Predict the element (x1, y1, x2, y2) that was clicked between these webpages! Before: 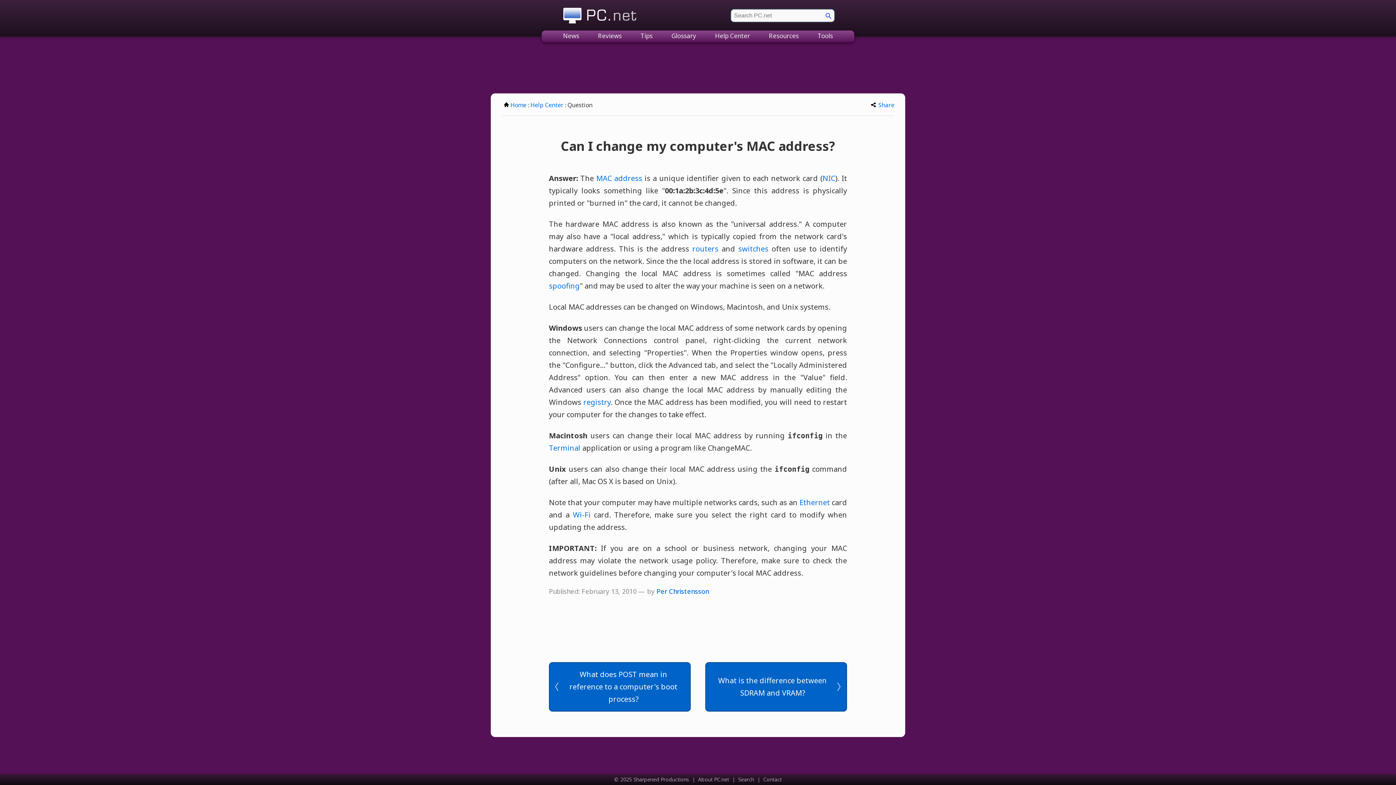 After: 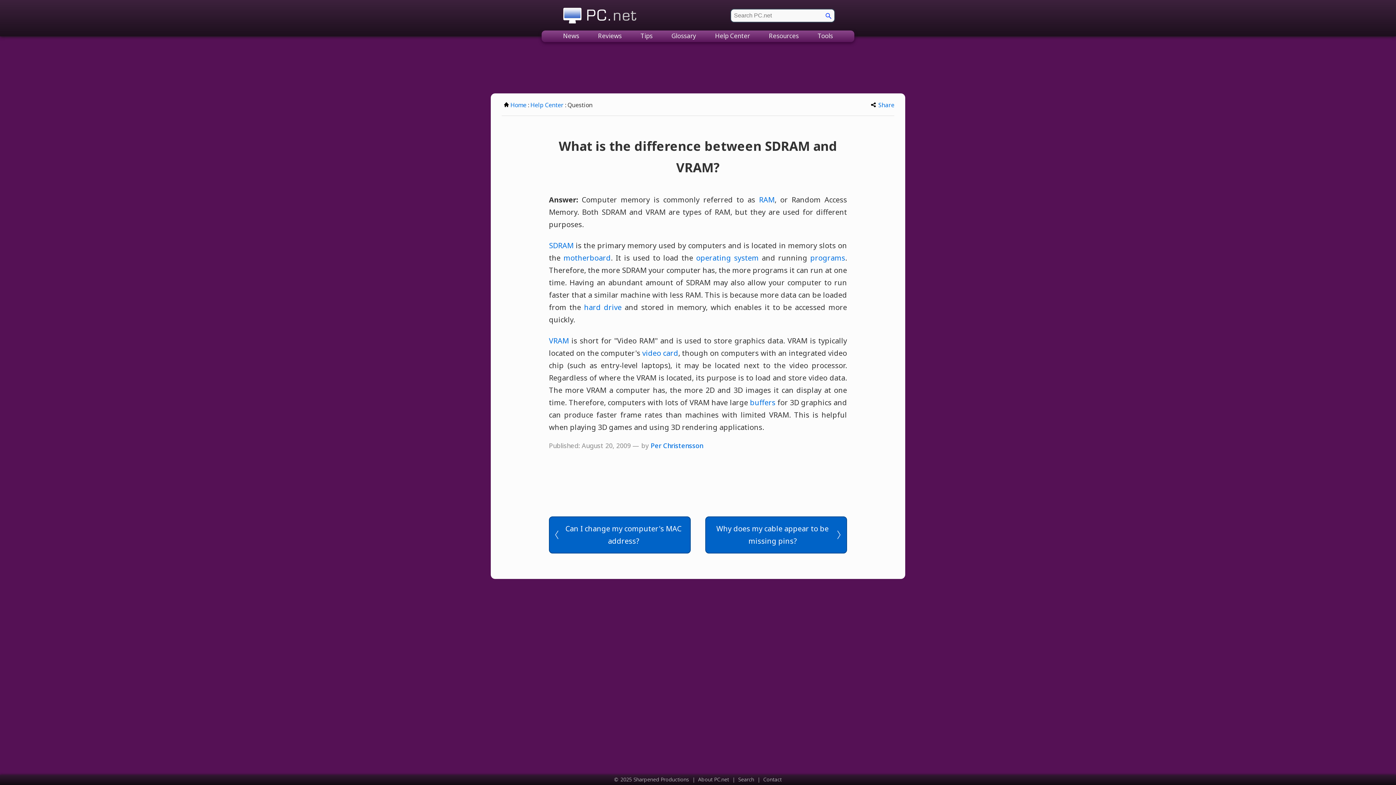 Action: label: What is the difference between SDRAM and VRAM? bbox: (705, 662, 847, 712)